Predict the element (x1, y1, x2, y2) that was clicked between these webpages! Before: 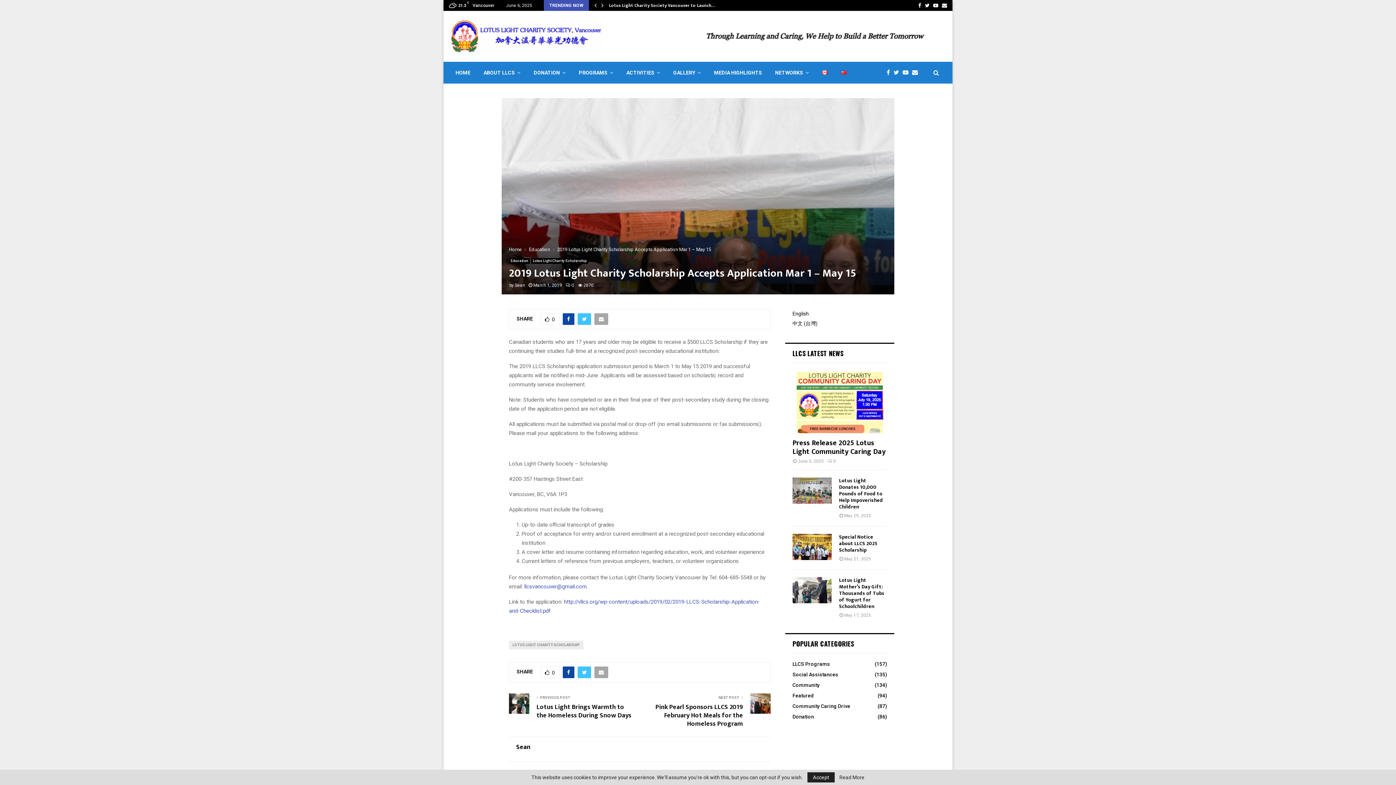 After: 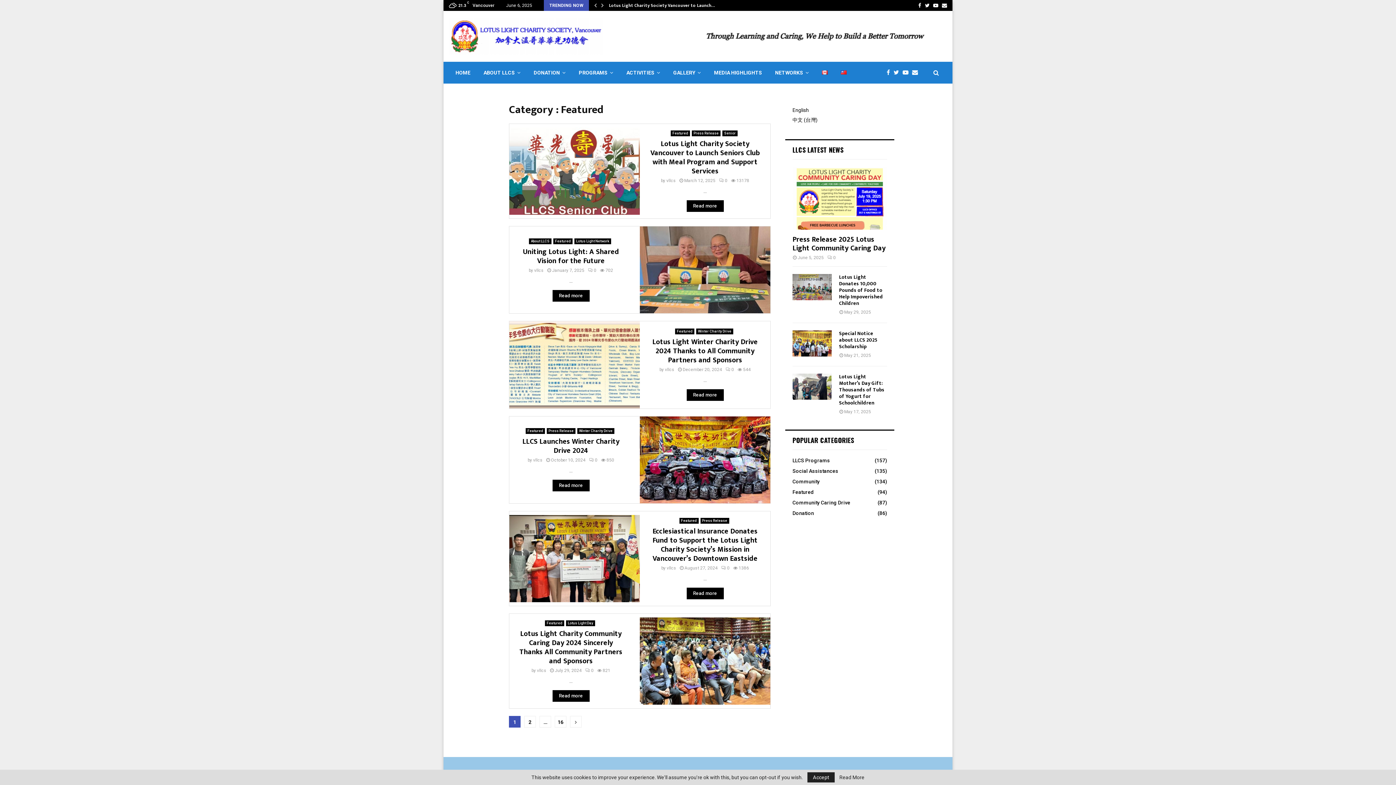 Action: bbox: (792, 693, 814, 699) label: Featured
(94)